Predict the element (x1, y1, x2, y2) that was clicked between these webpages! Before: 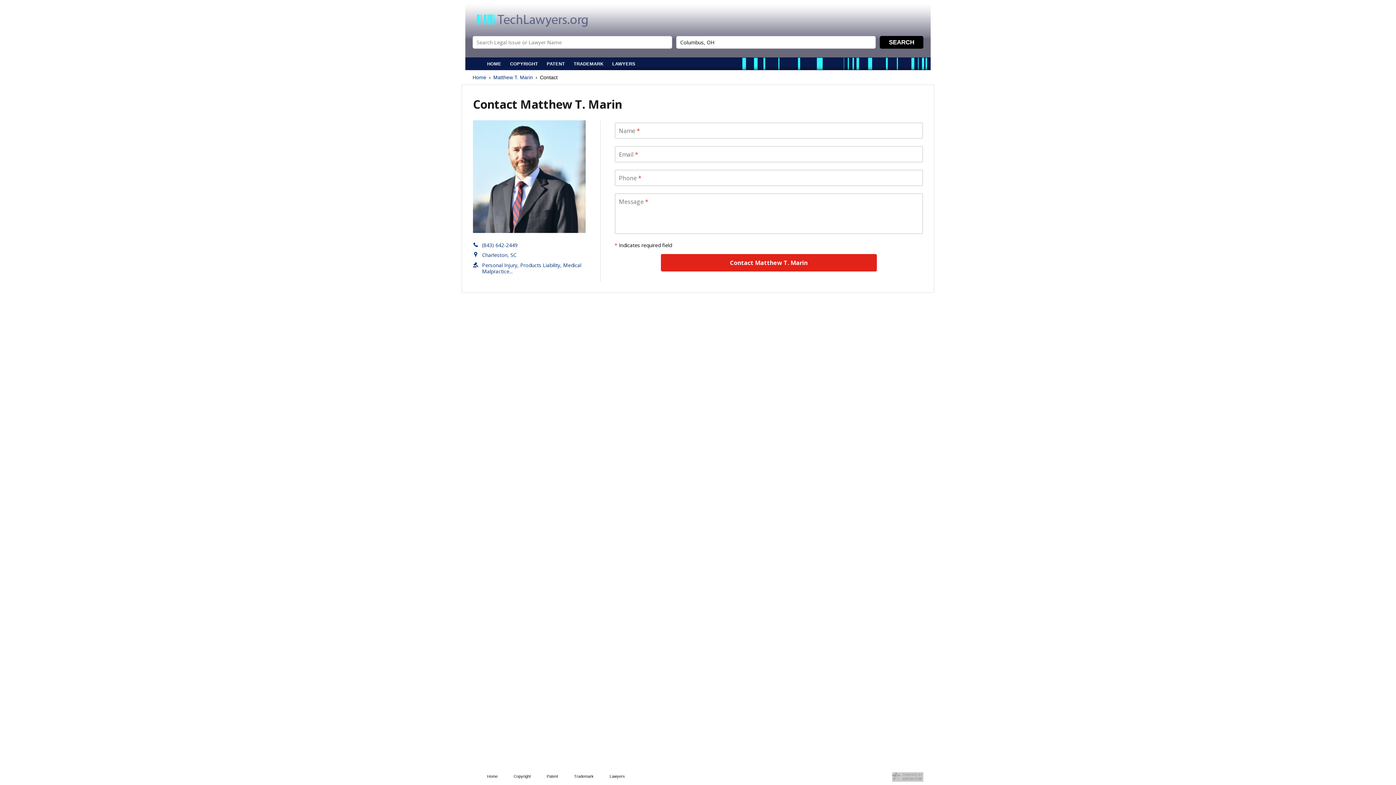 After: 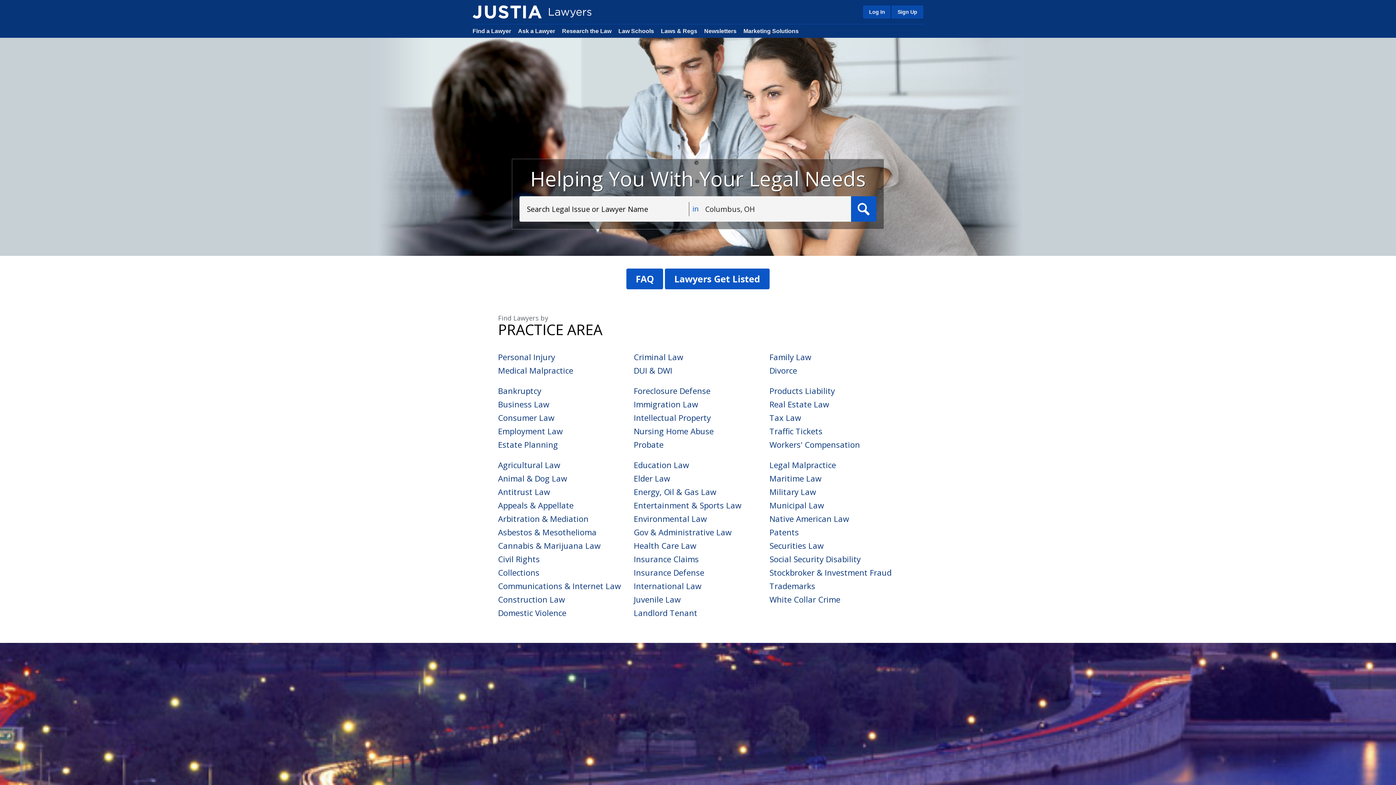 Action: bbox: (892, 777, 923, 783)